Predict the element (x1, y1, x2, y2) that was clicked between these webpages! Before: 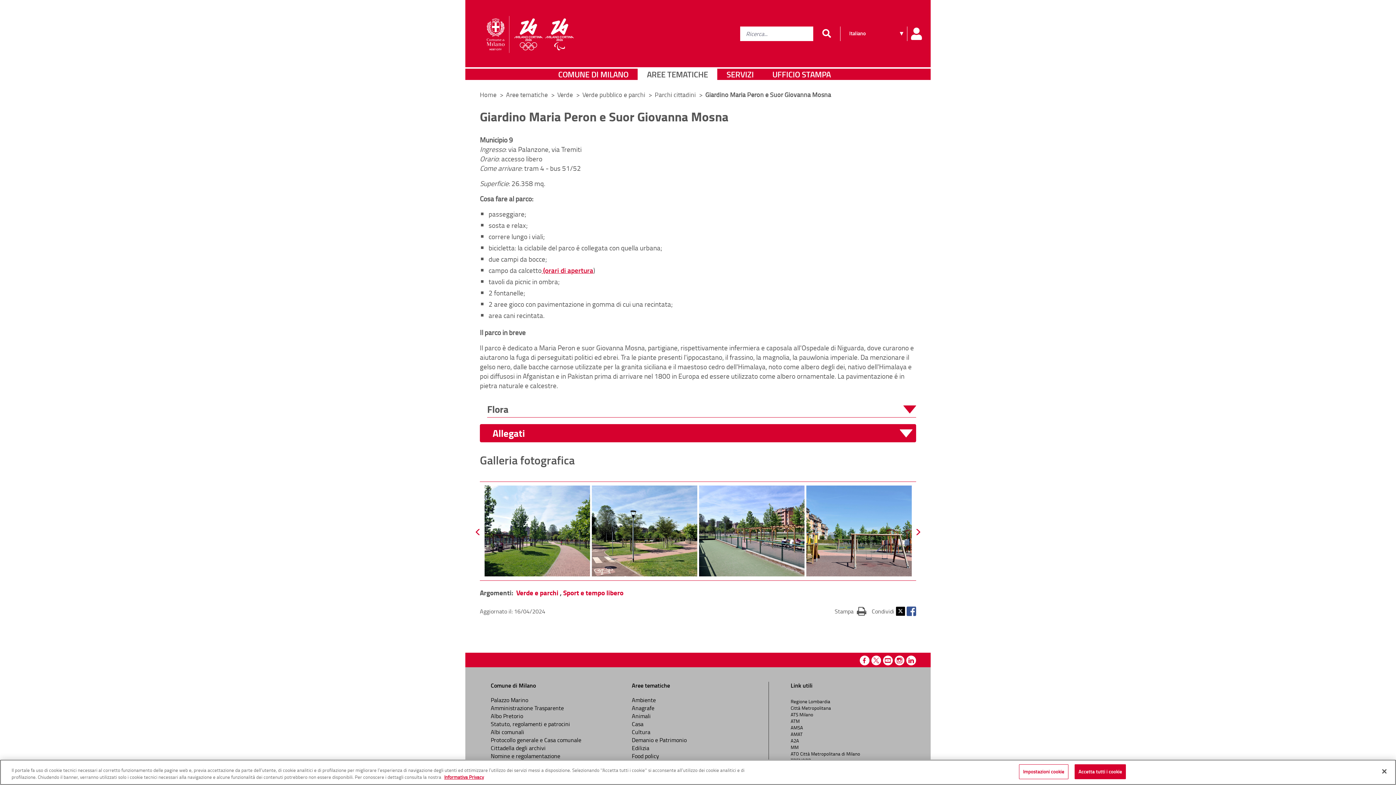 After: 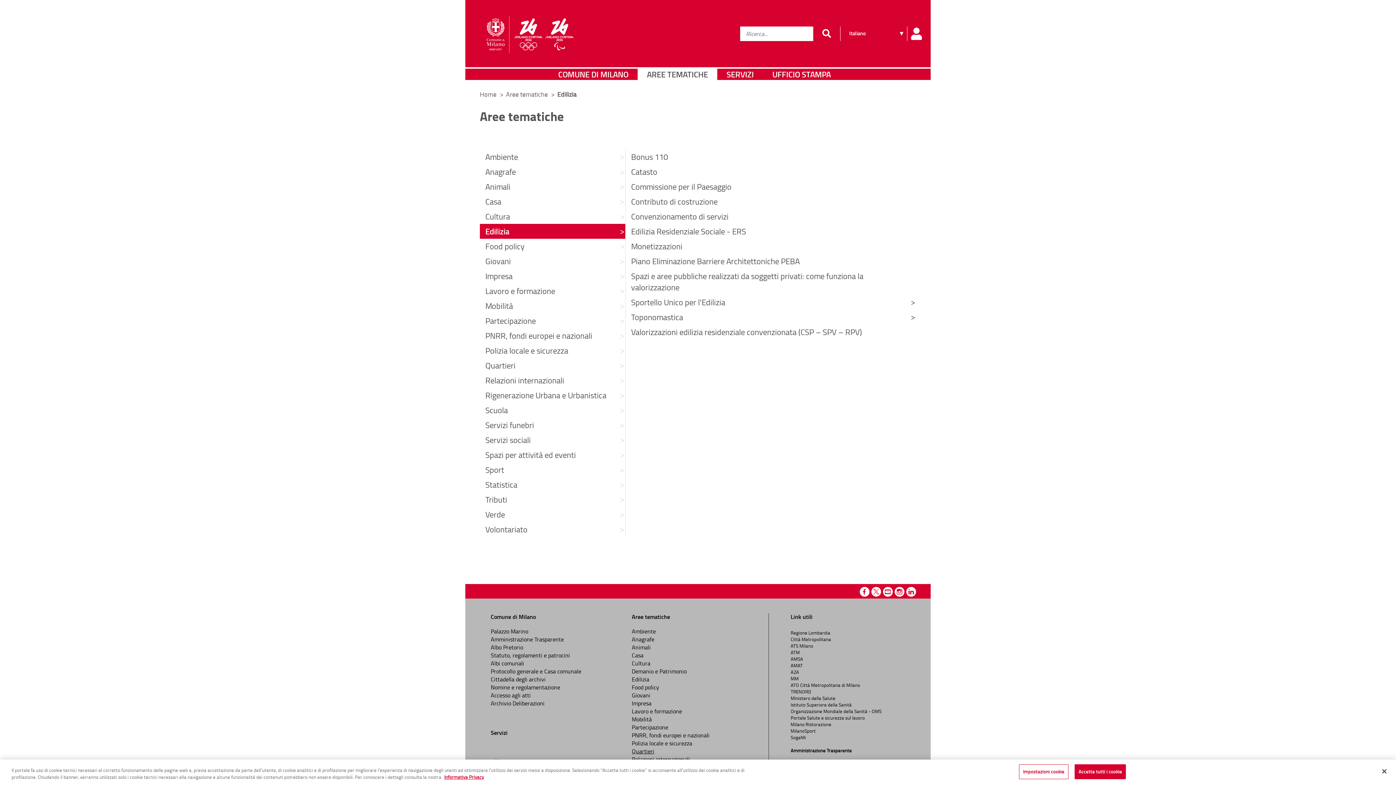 Action: bbox: (632, 744, 649, 752) label: Edilizia